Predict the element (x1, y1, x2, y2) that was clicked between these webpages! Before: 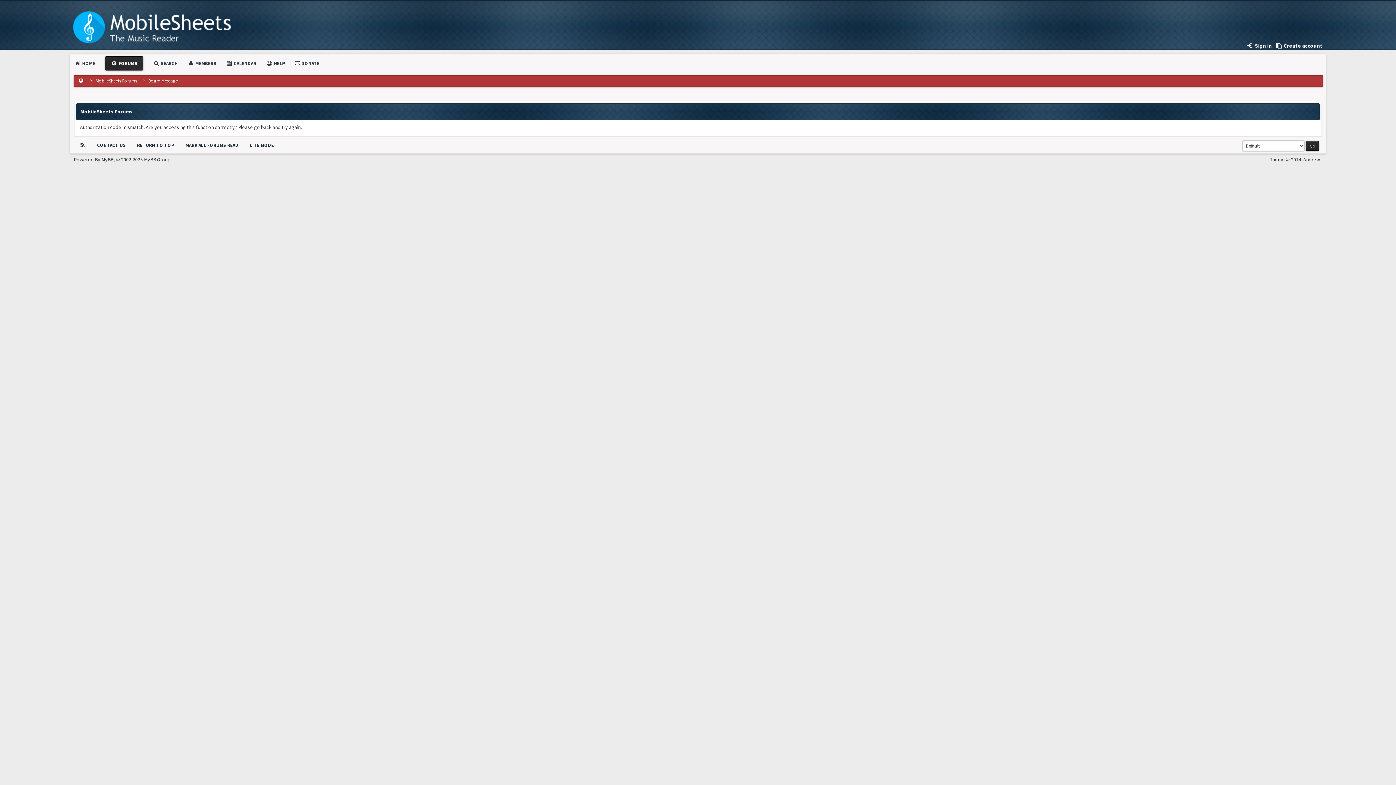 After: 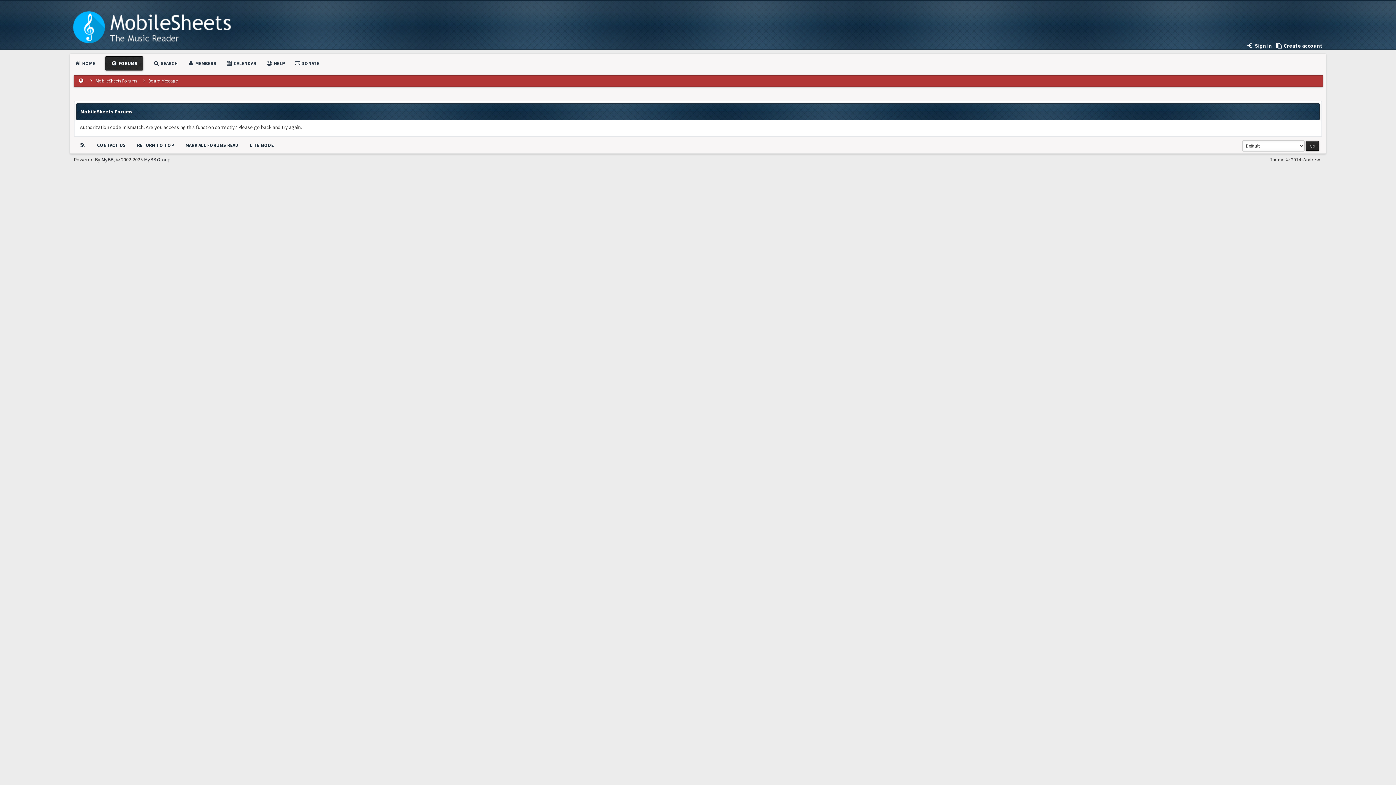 Action: bbox: (137, 142, 174, 148) label: RETURN TO TOP